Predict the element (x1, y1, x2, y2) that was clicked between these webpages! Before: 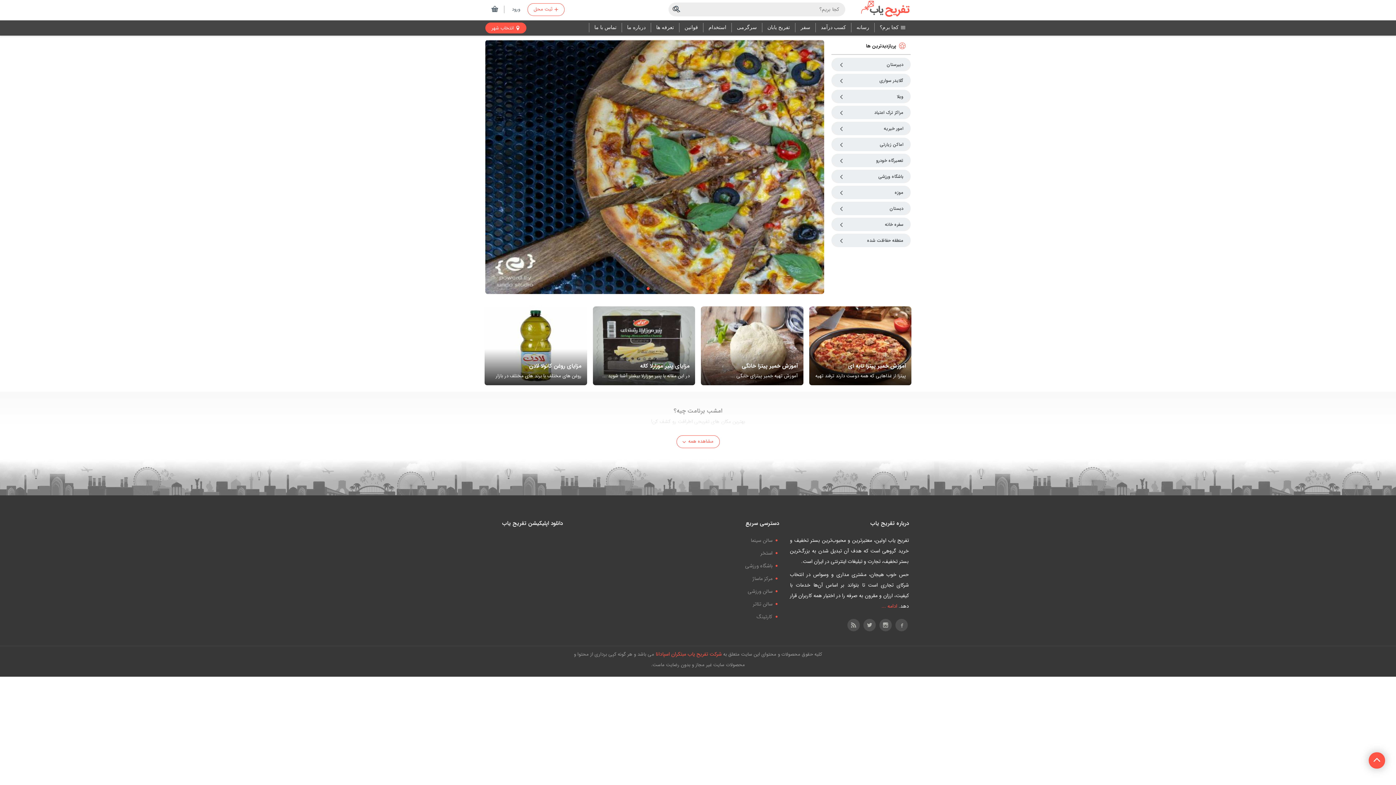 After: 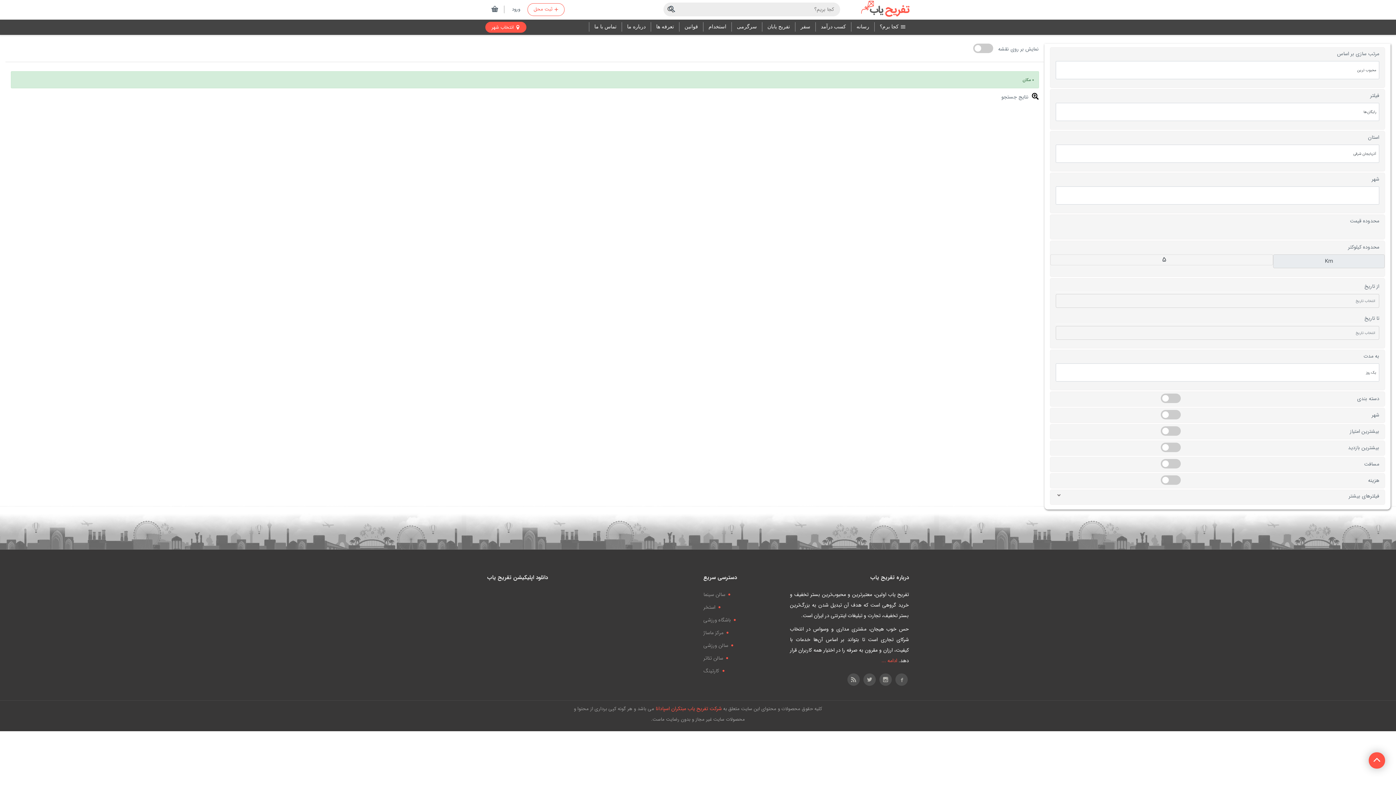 Action: bbox: (838, 124, 903, 132) label: امور خیریه